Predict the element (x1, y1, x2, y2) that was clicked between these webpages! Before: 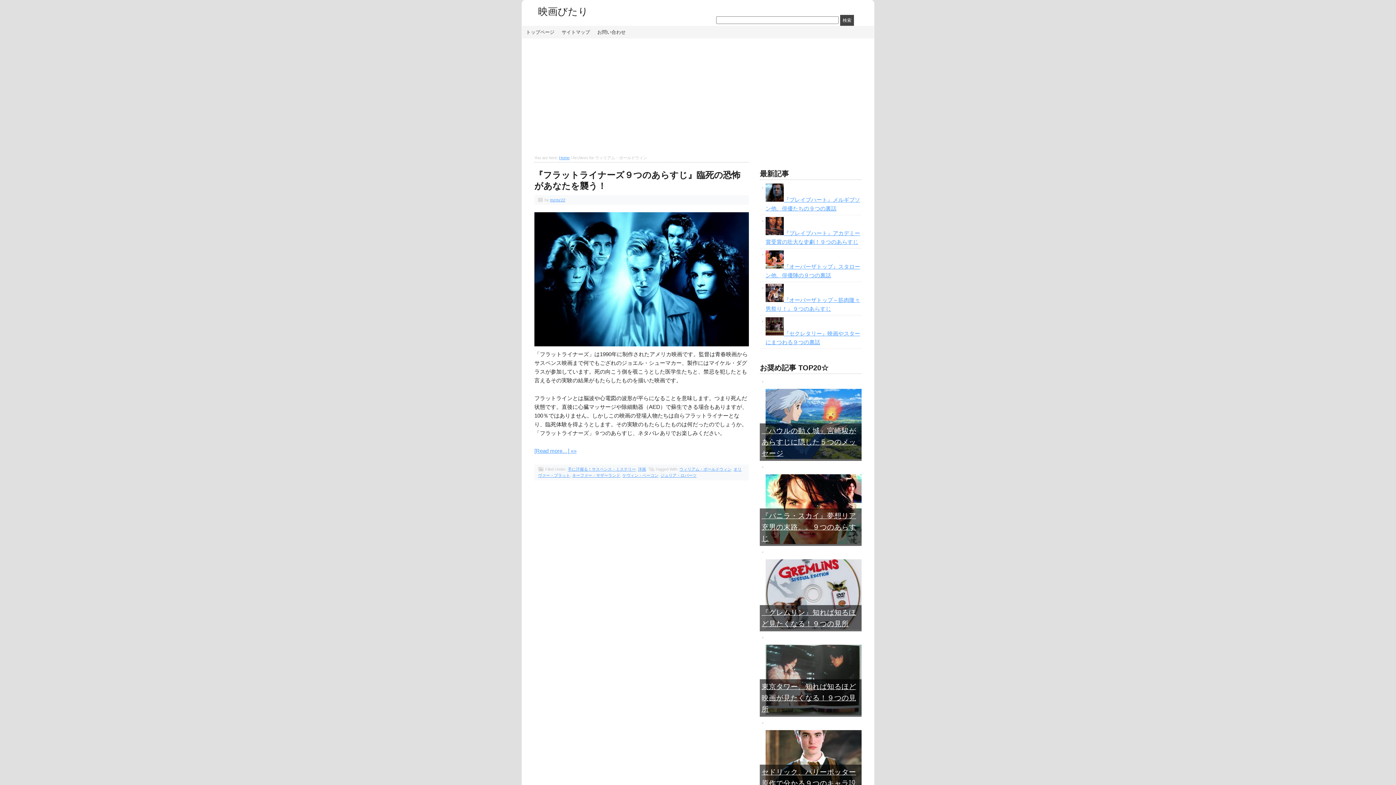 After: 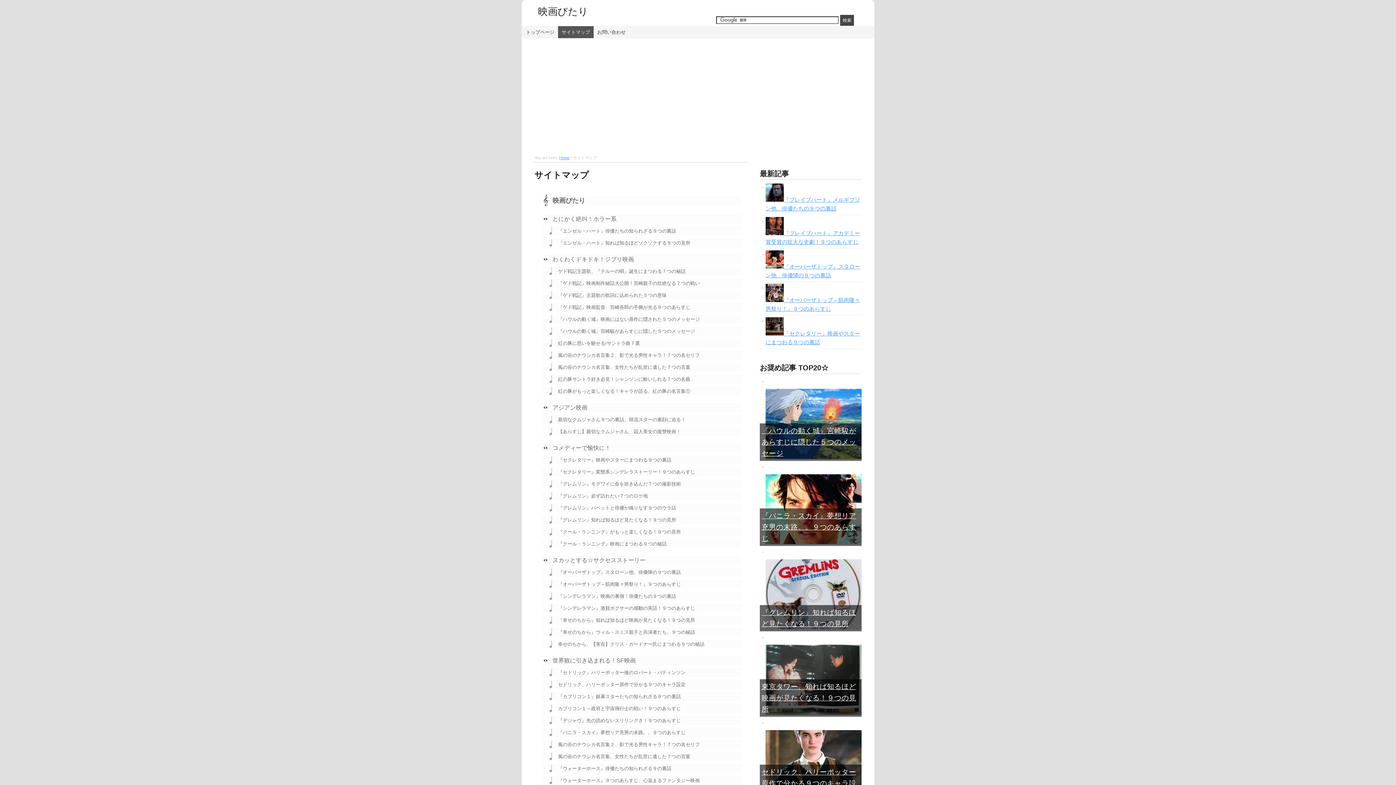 Action: bbox: (558, 26, 593, 38) label: サイトマップ